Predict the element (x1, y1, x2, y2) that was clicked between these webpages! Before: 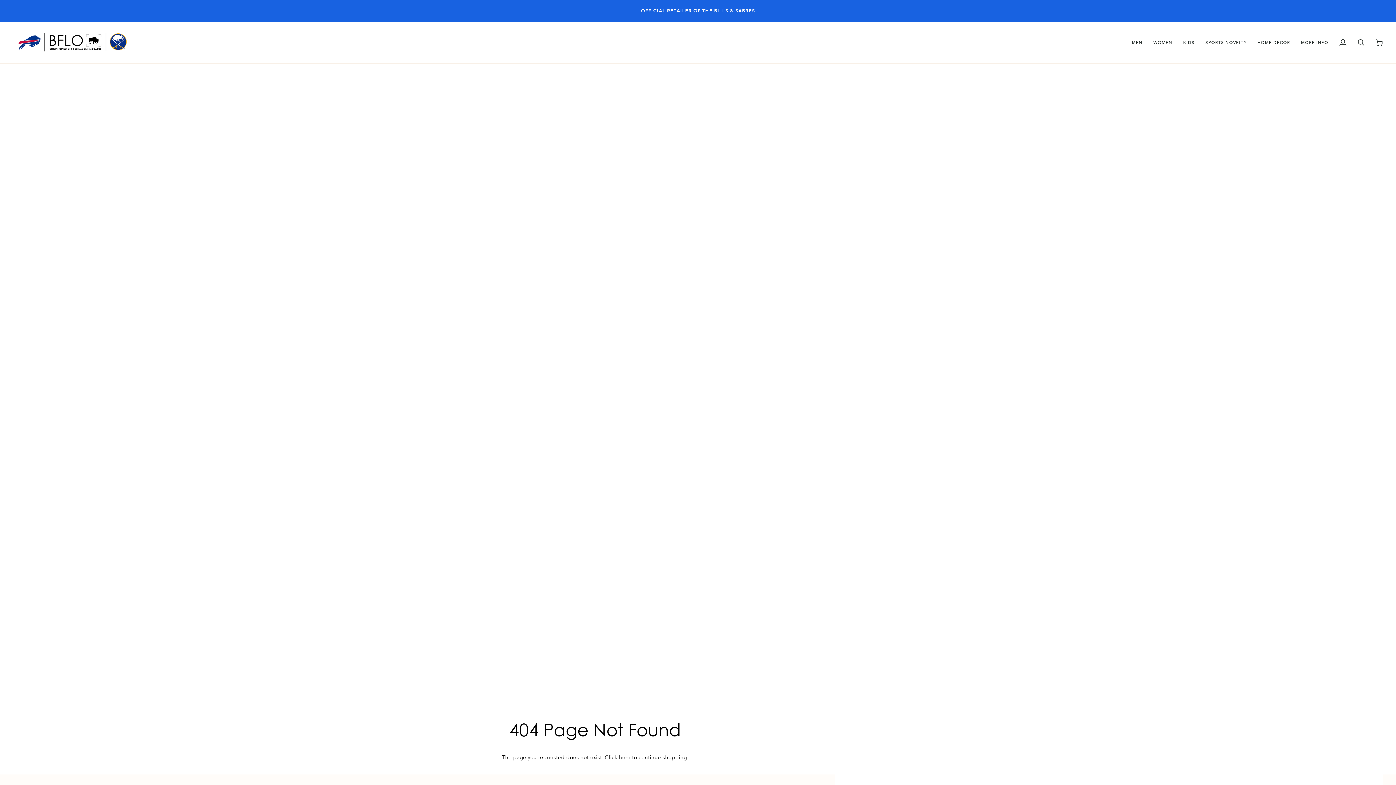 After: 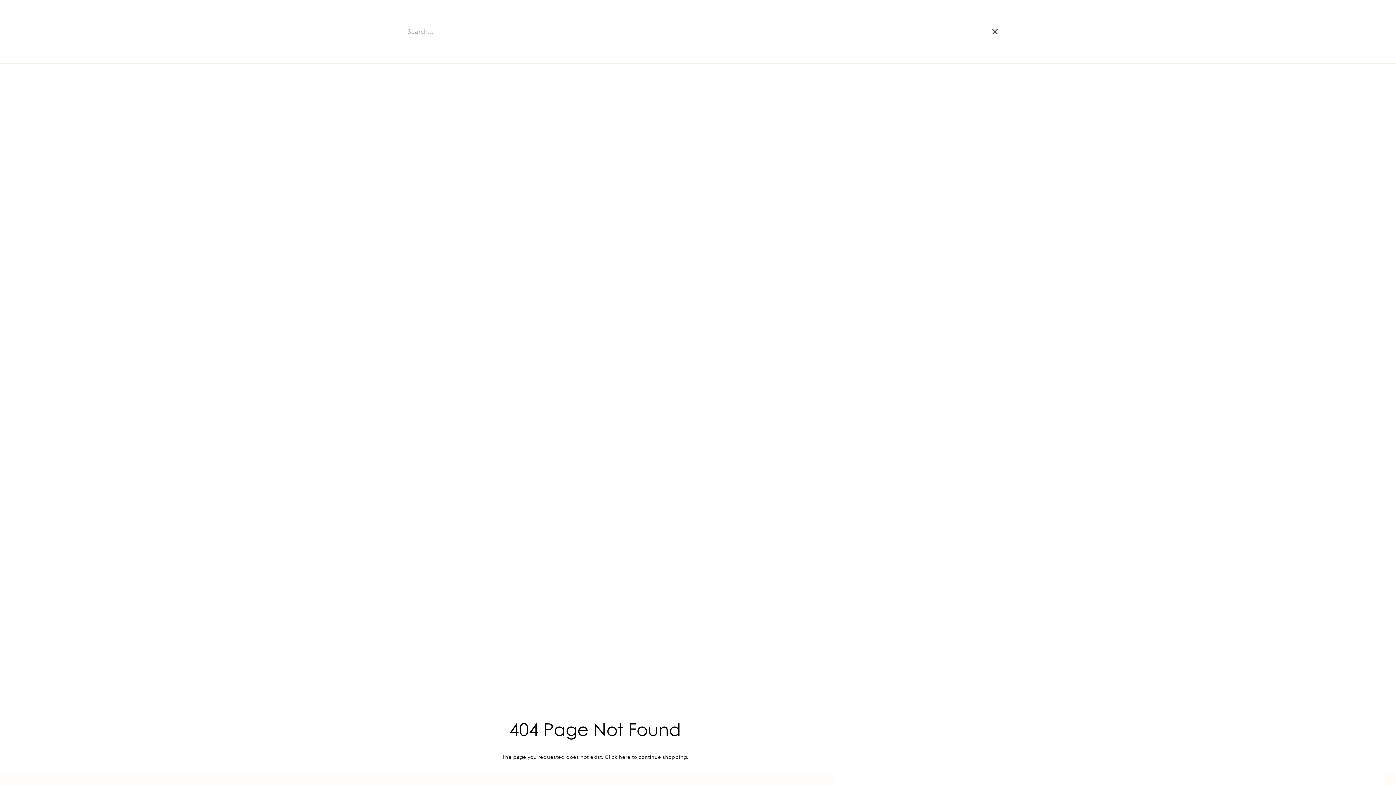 Action: bbox: (1352, 21, 1370, 63) label: Search